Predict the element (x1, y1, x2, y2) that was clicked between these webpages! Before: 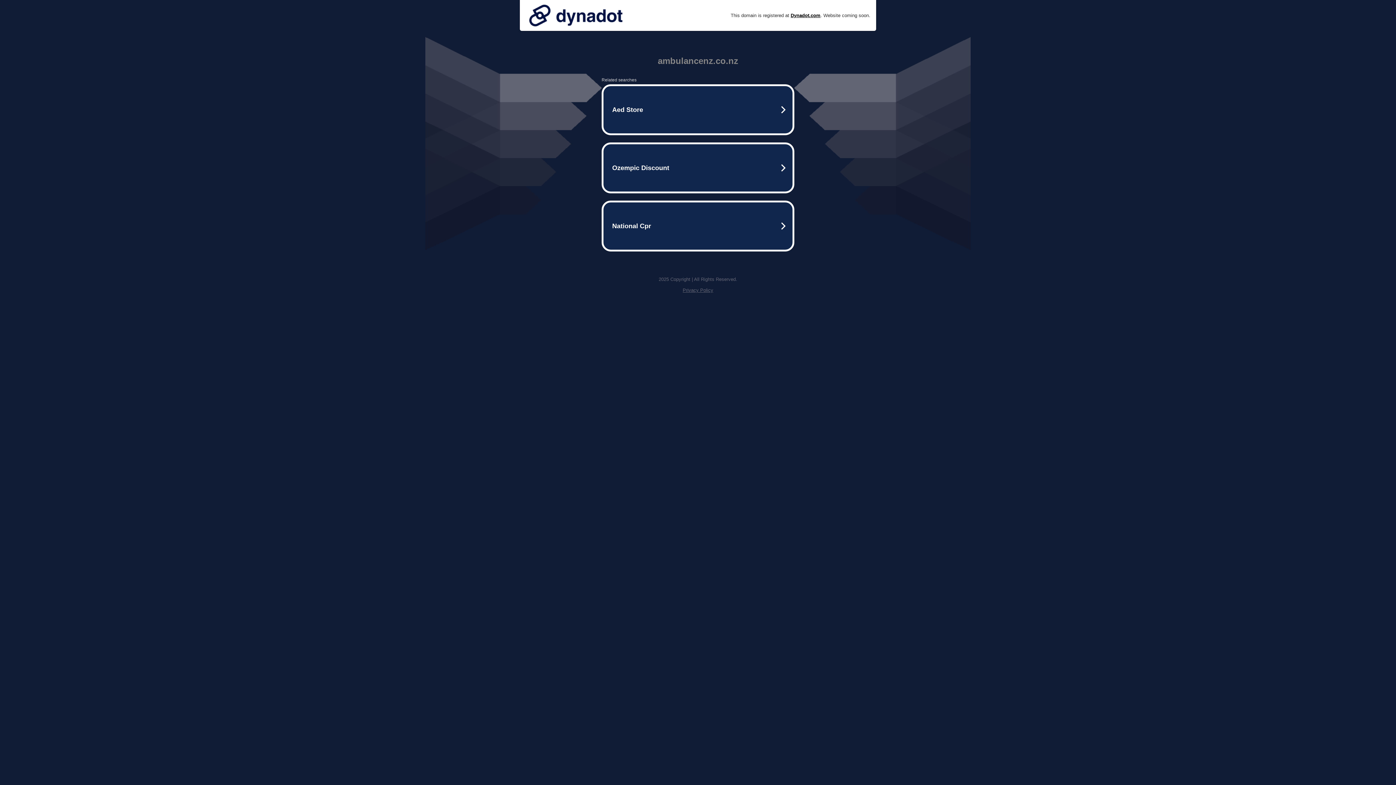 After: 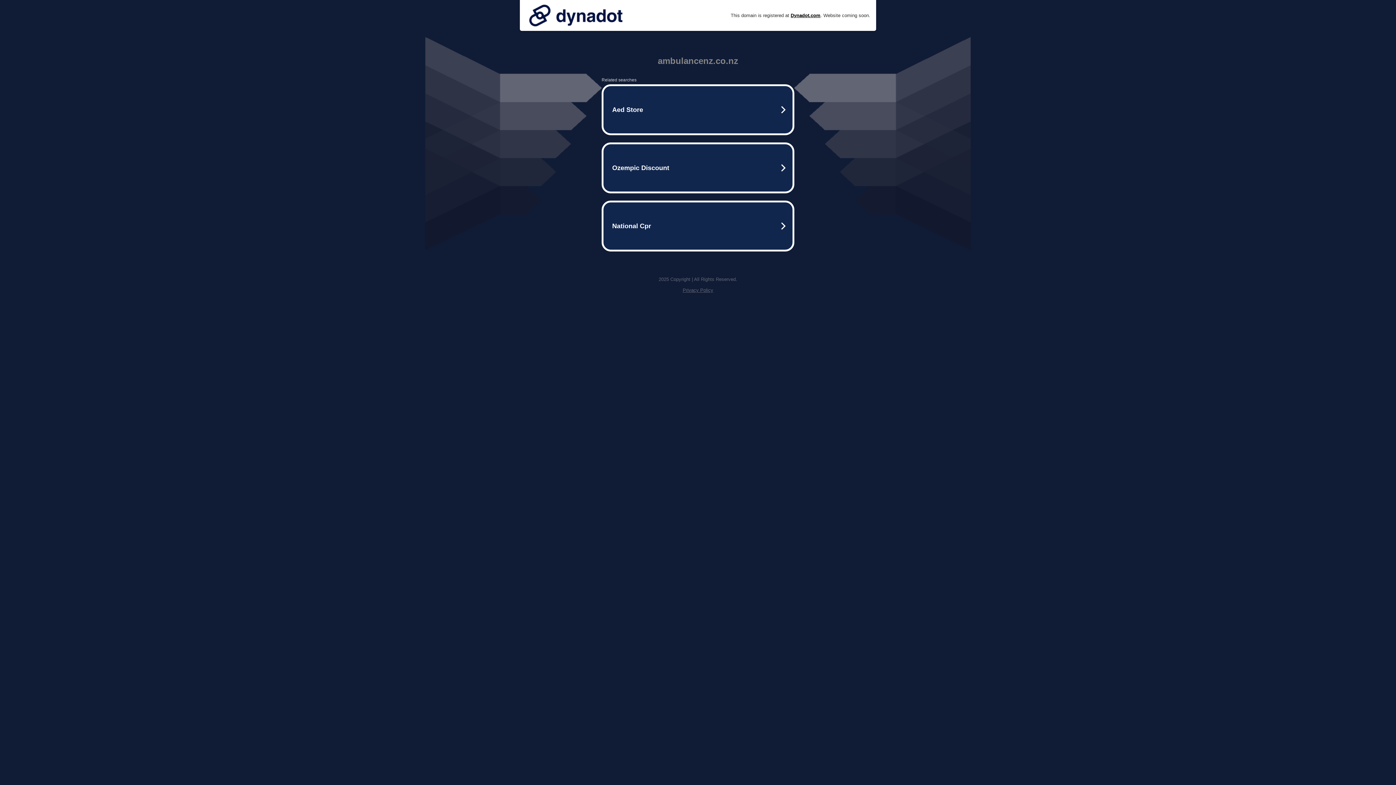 Action: bbox: (682, 287, 713, 293) label: Privacy Policy